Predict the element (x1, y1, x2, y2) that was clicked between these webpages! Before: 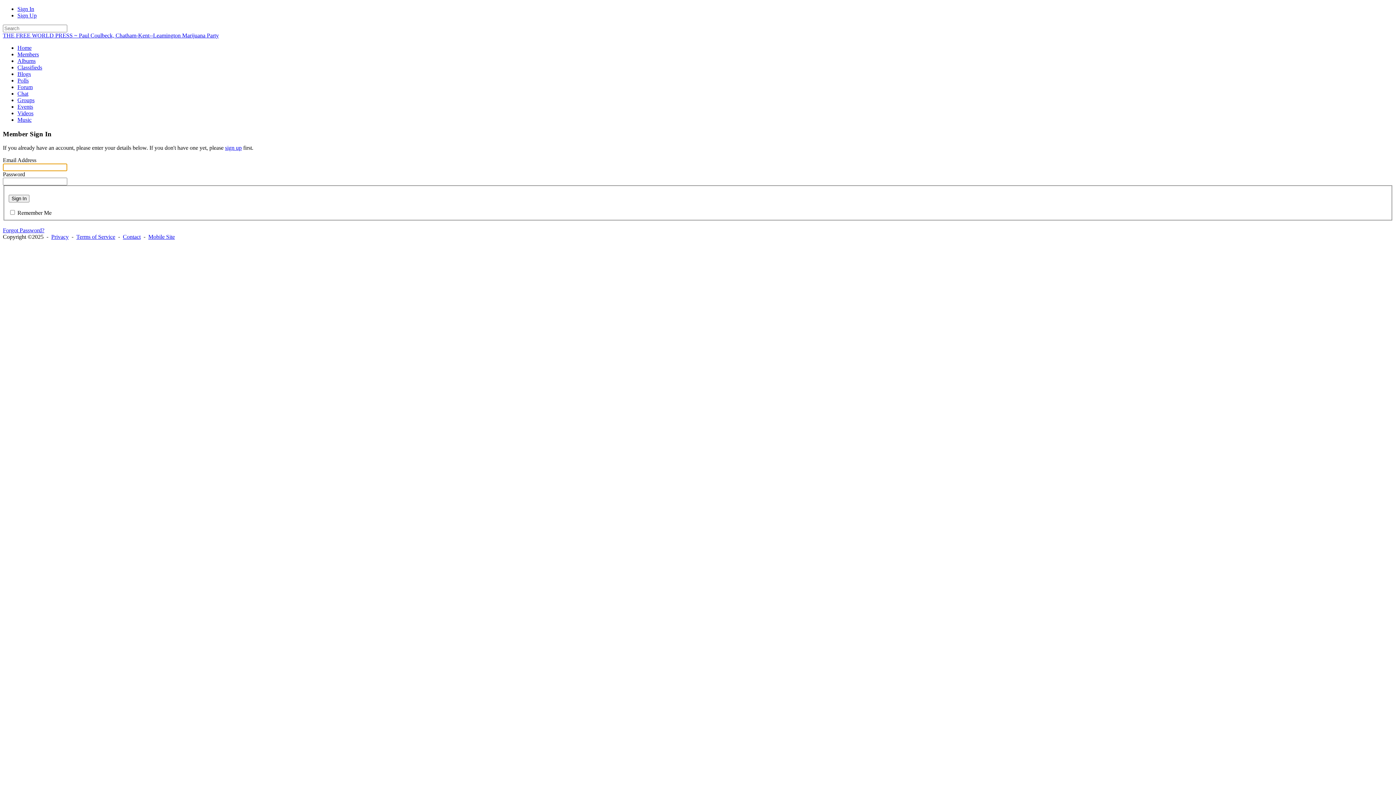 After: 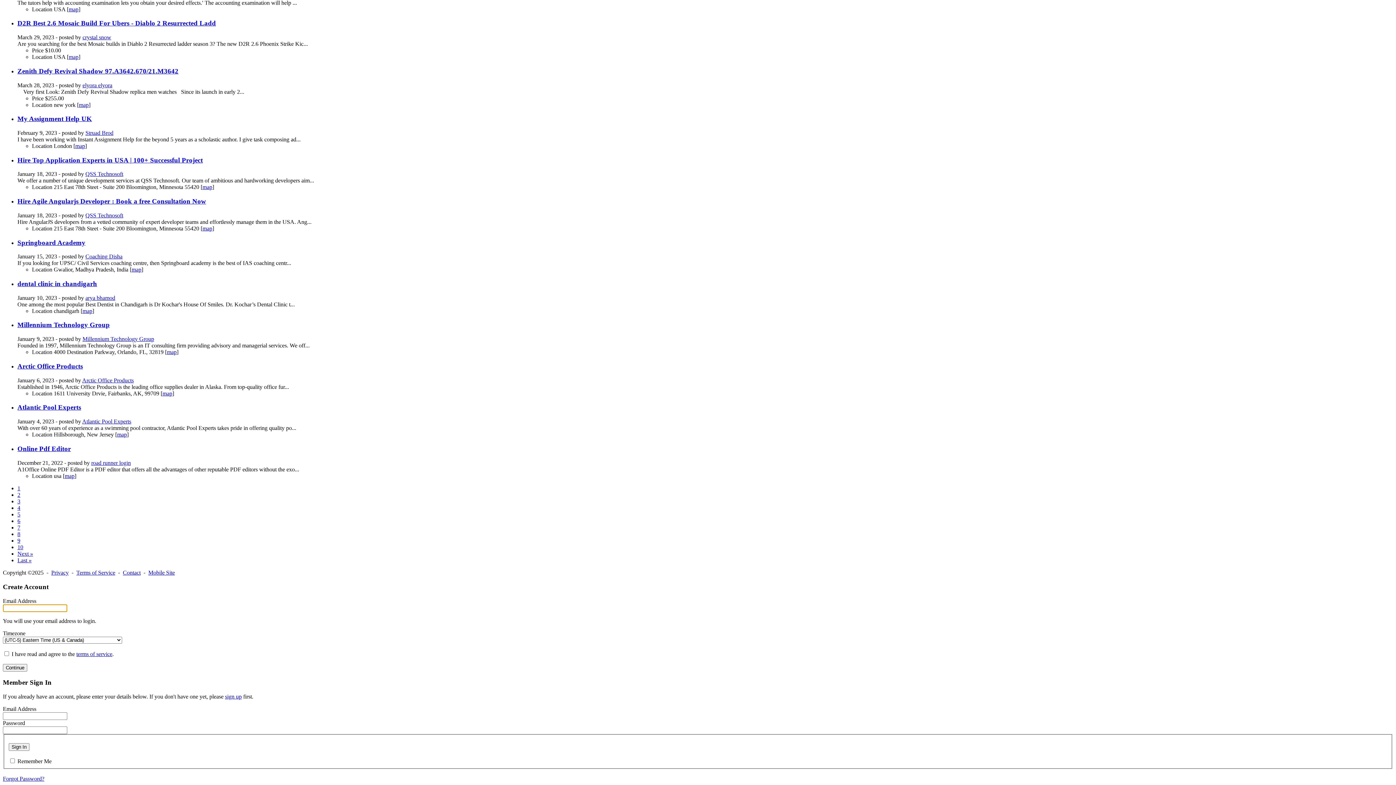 Action: label: Classifieds bbox: (17, 64, 42, 70)